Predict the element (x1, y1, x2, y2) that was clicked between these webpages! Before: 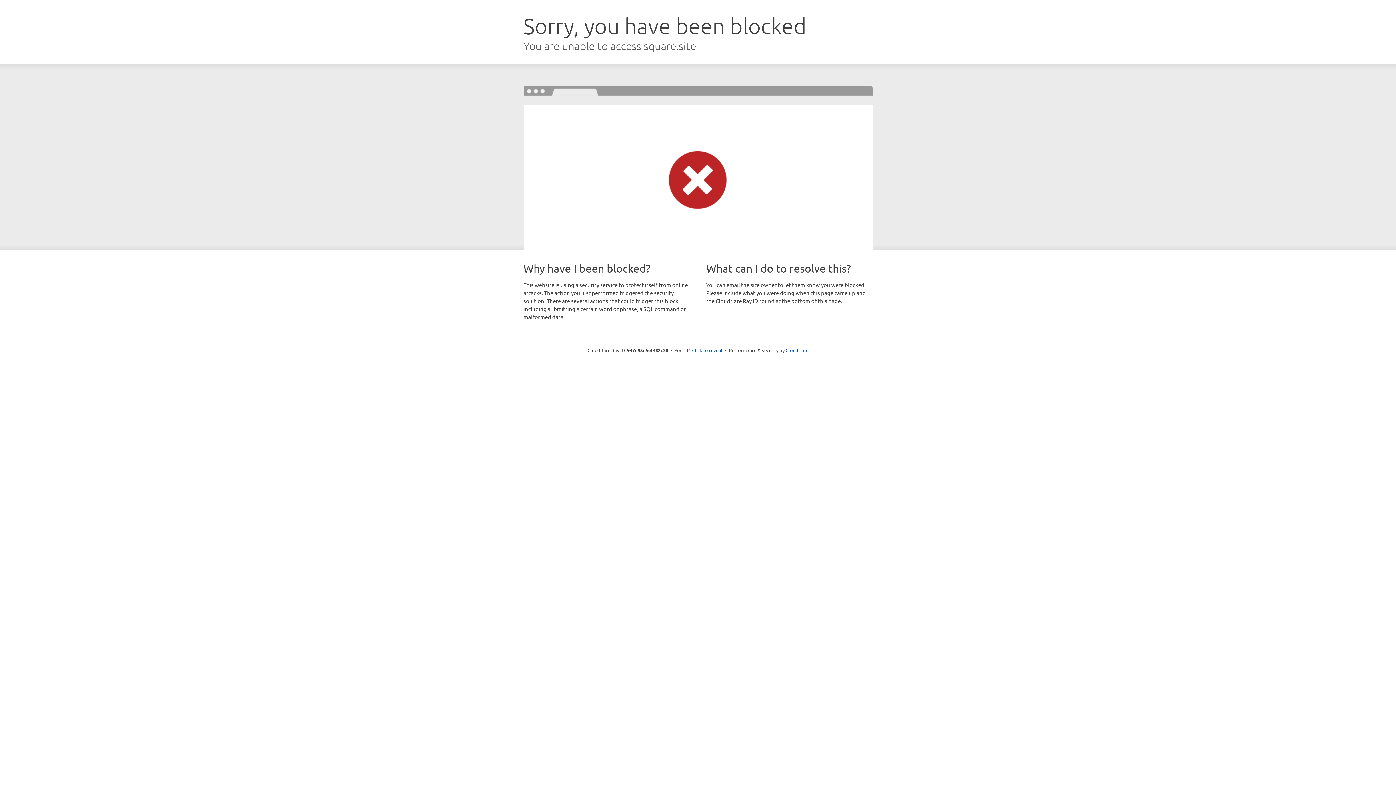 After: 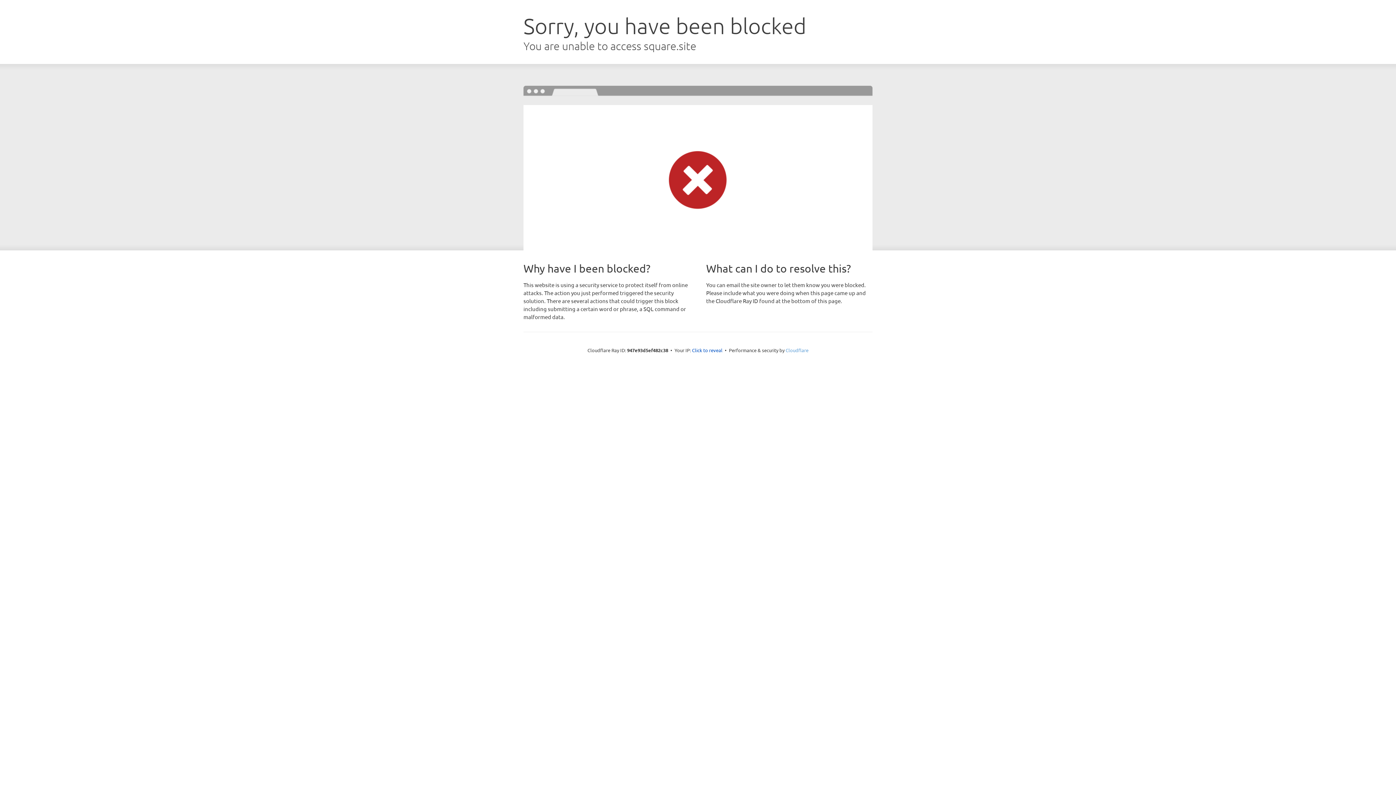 Action: label: Cloudflare bbox: (785, 347, 808, 353)